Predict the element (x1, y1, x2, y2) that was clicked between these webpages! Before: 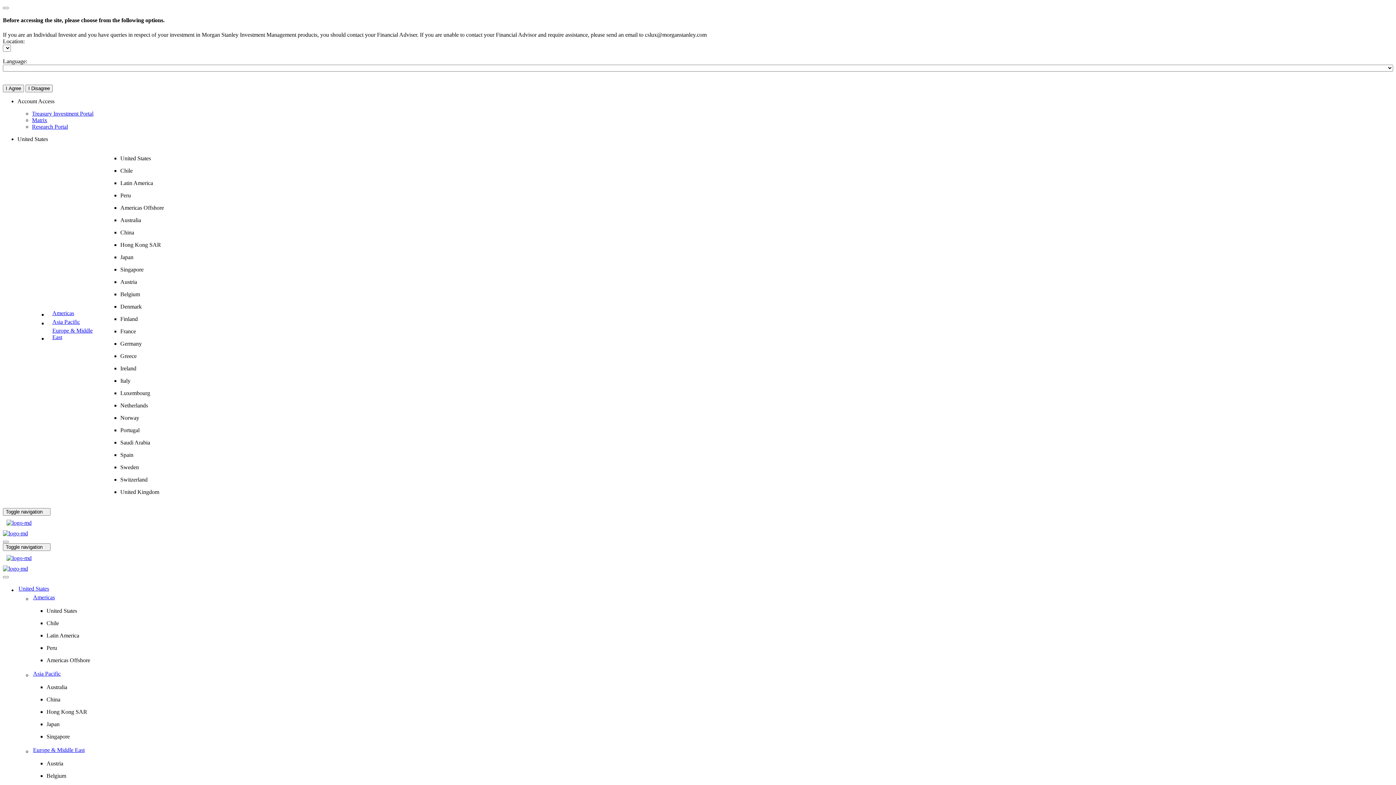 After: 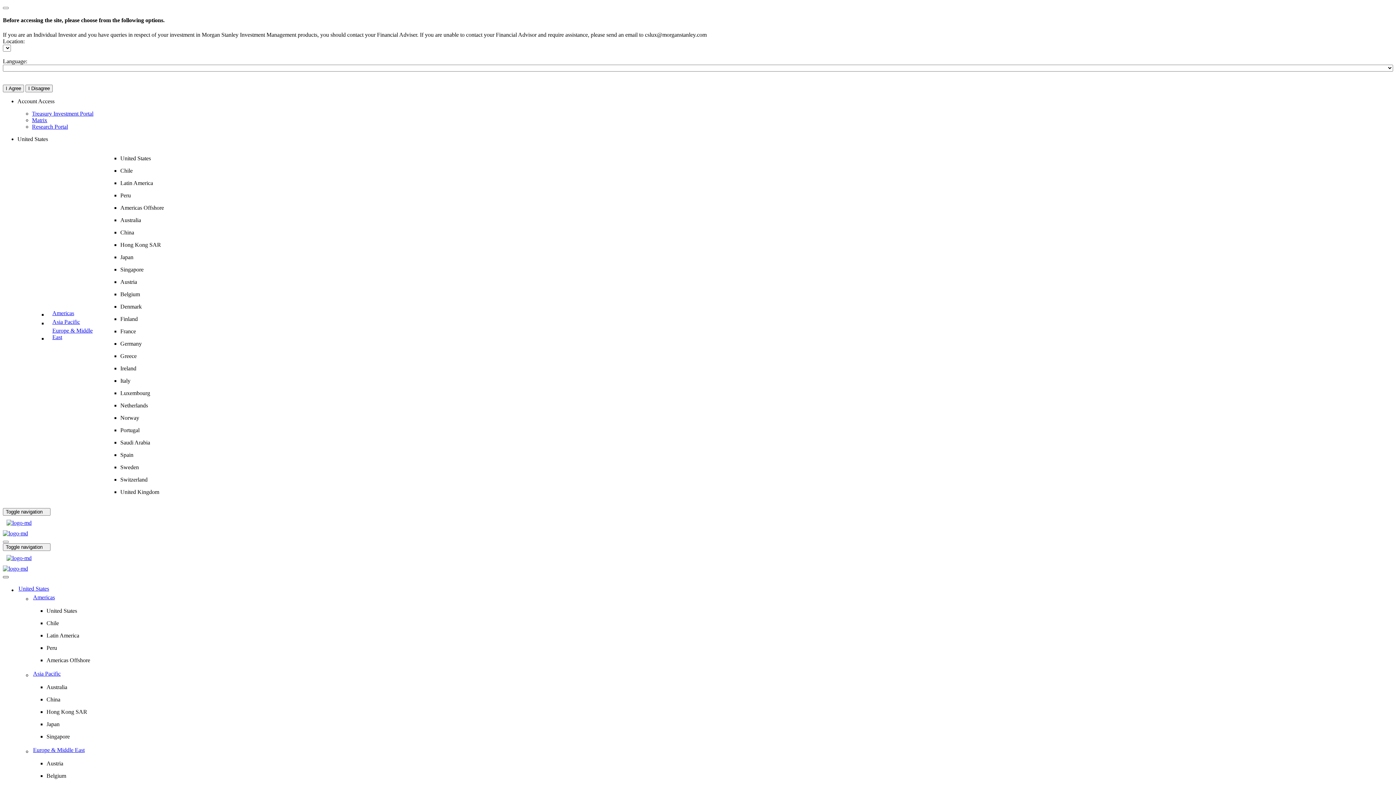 Action: bbox: (2, 576, 8, 578) label: Search Box